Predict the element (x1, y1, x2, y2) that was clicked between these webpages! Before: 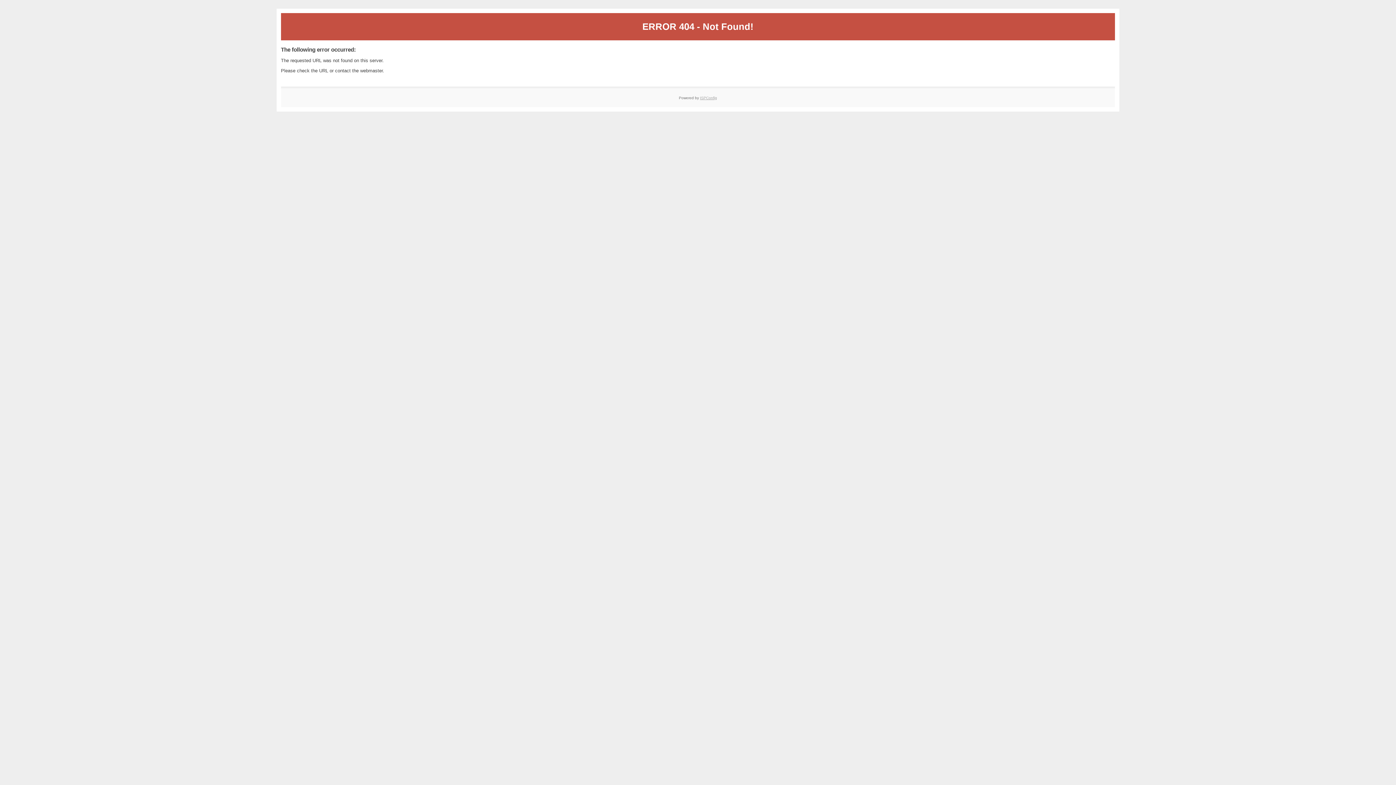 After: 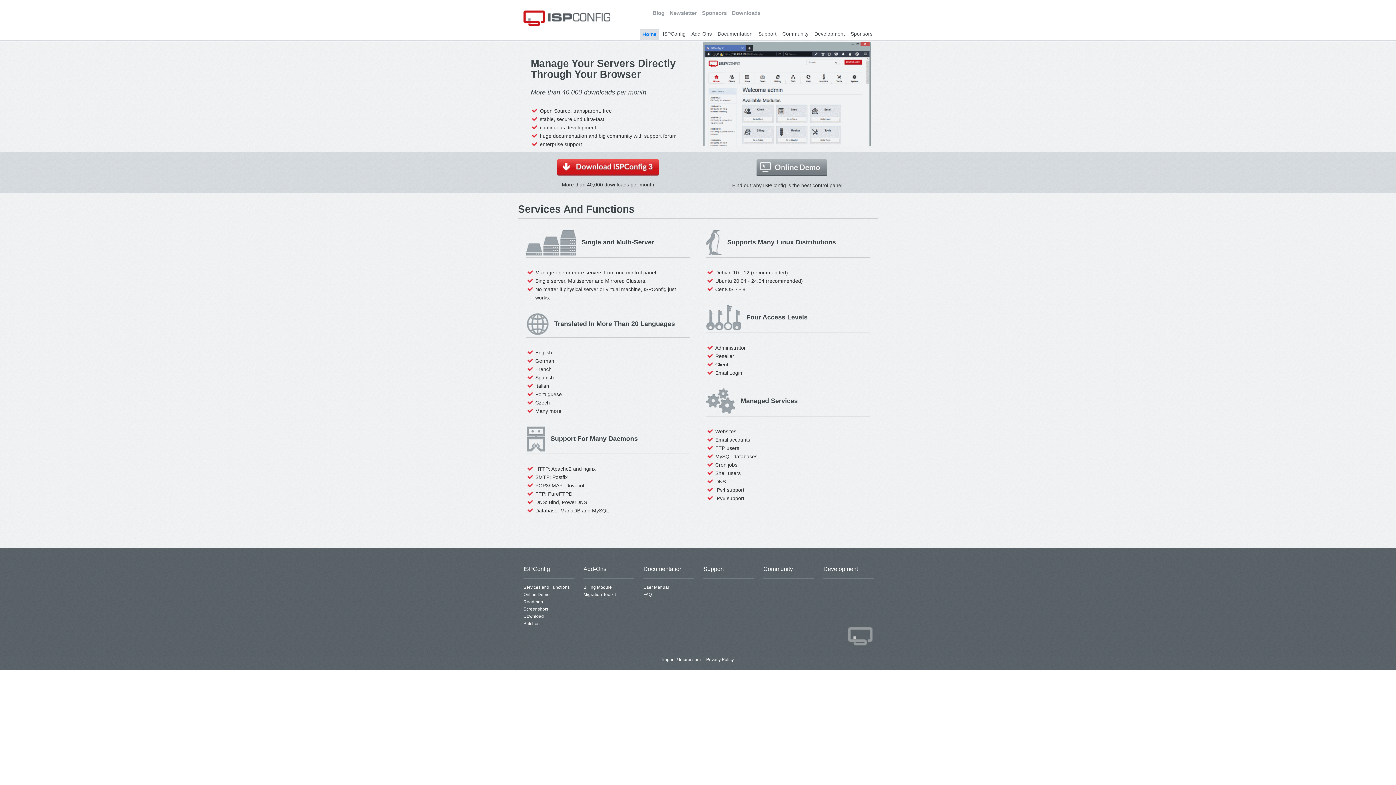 Action: label: ISPConfig bbox: (700, 95, 717, 99)